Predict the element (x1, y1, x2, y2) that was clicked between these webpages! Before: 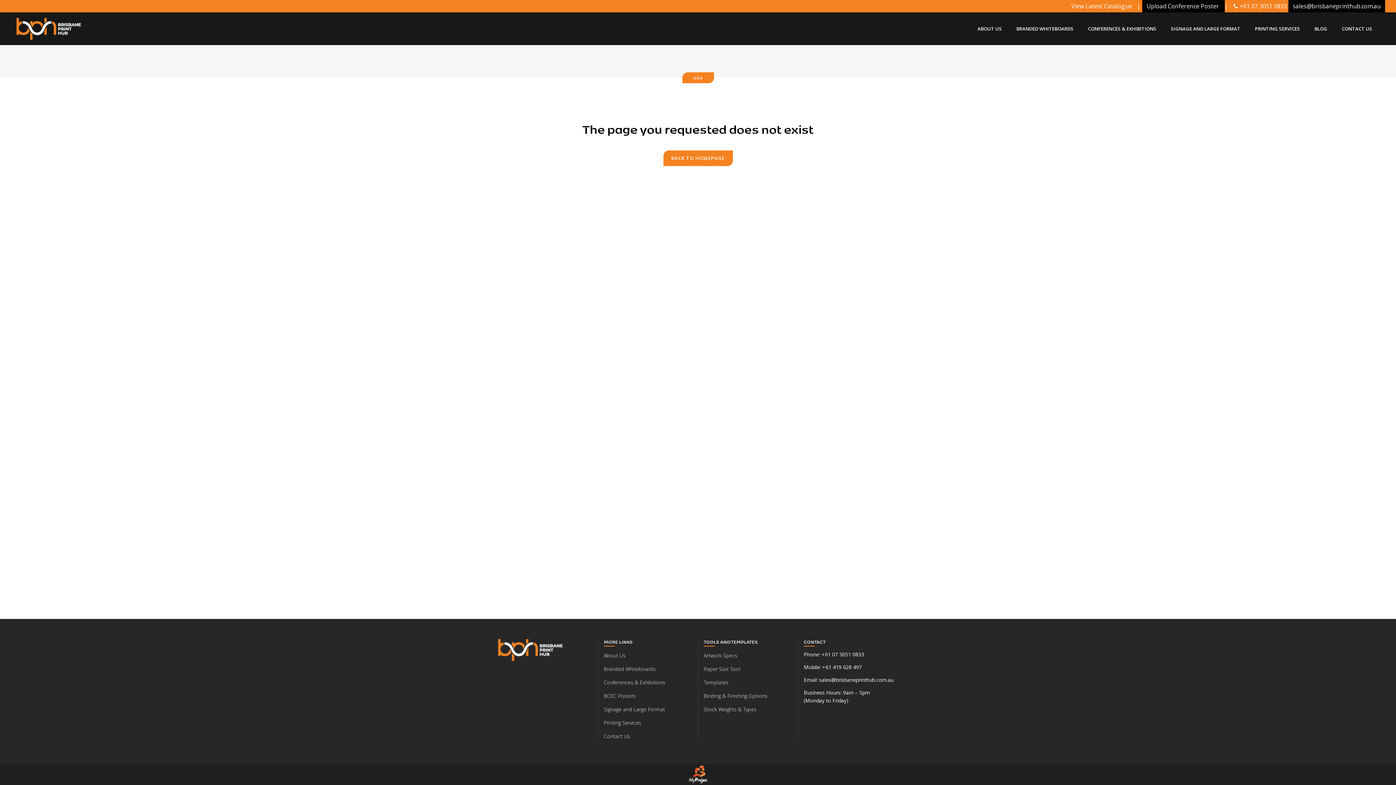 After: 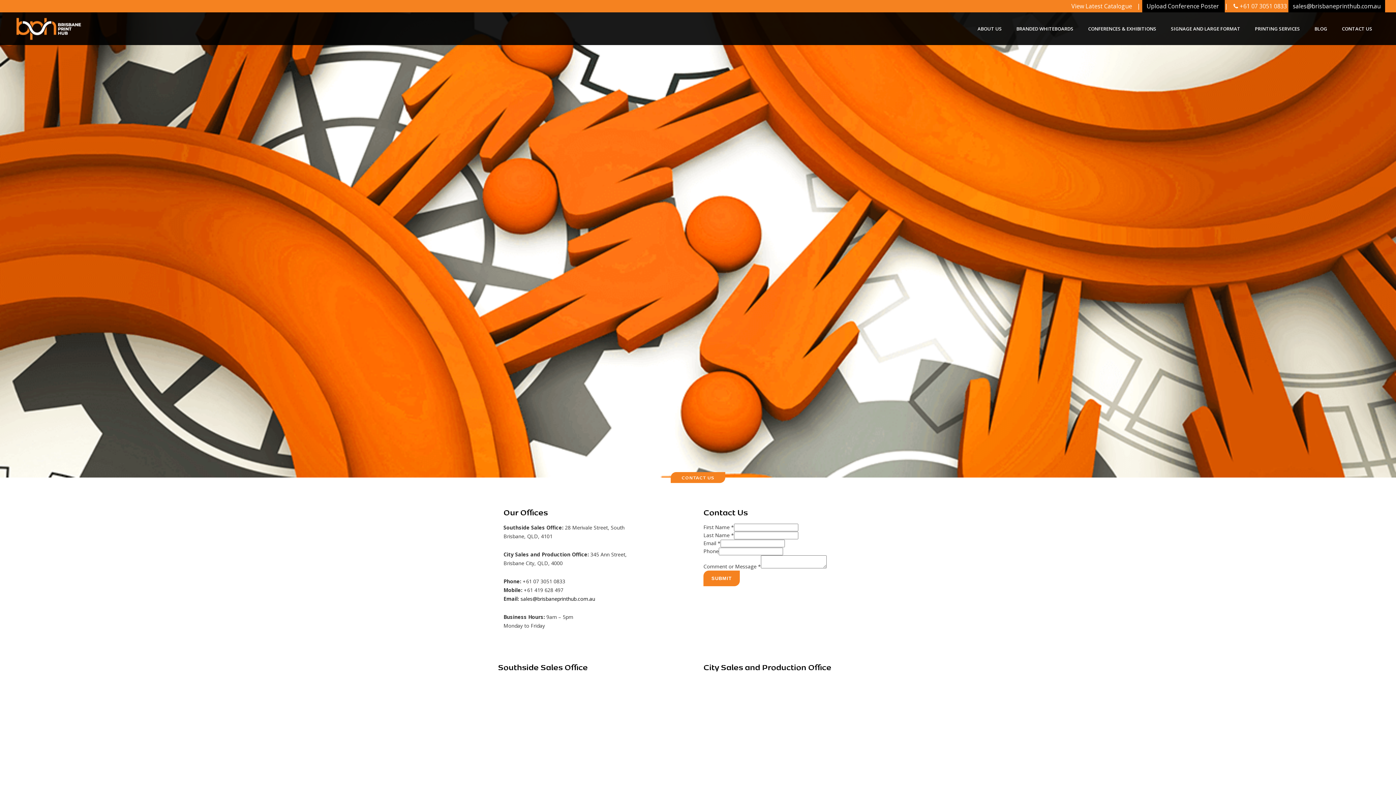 Action: label: Contact Us bbox: (604, 731, 692, 741)